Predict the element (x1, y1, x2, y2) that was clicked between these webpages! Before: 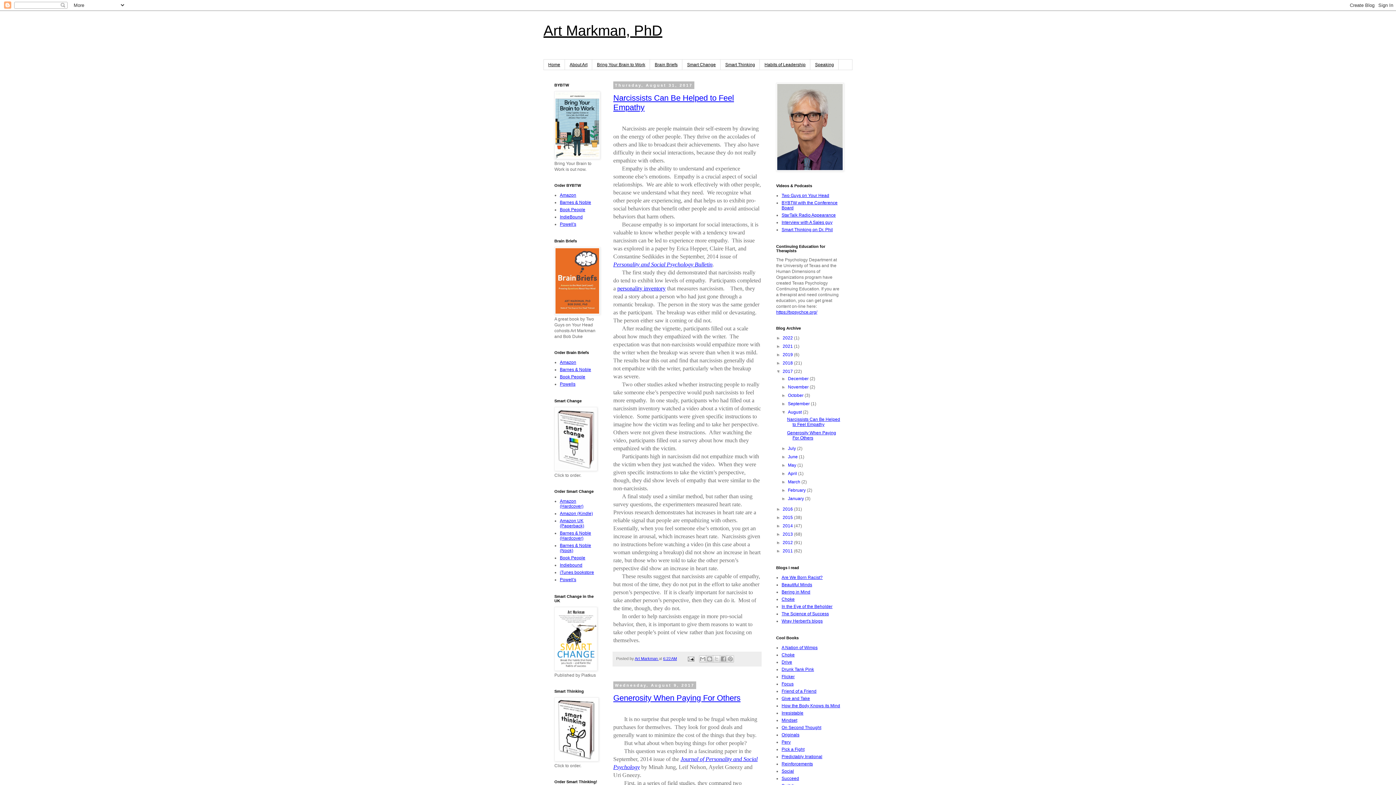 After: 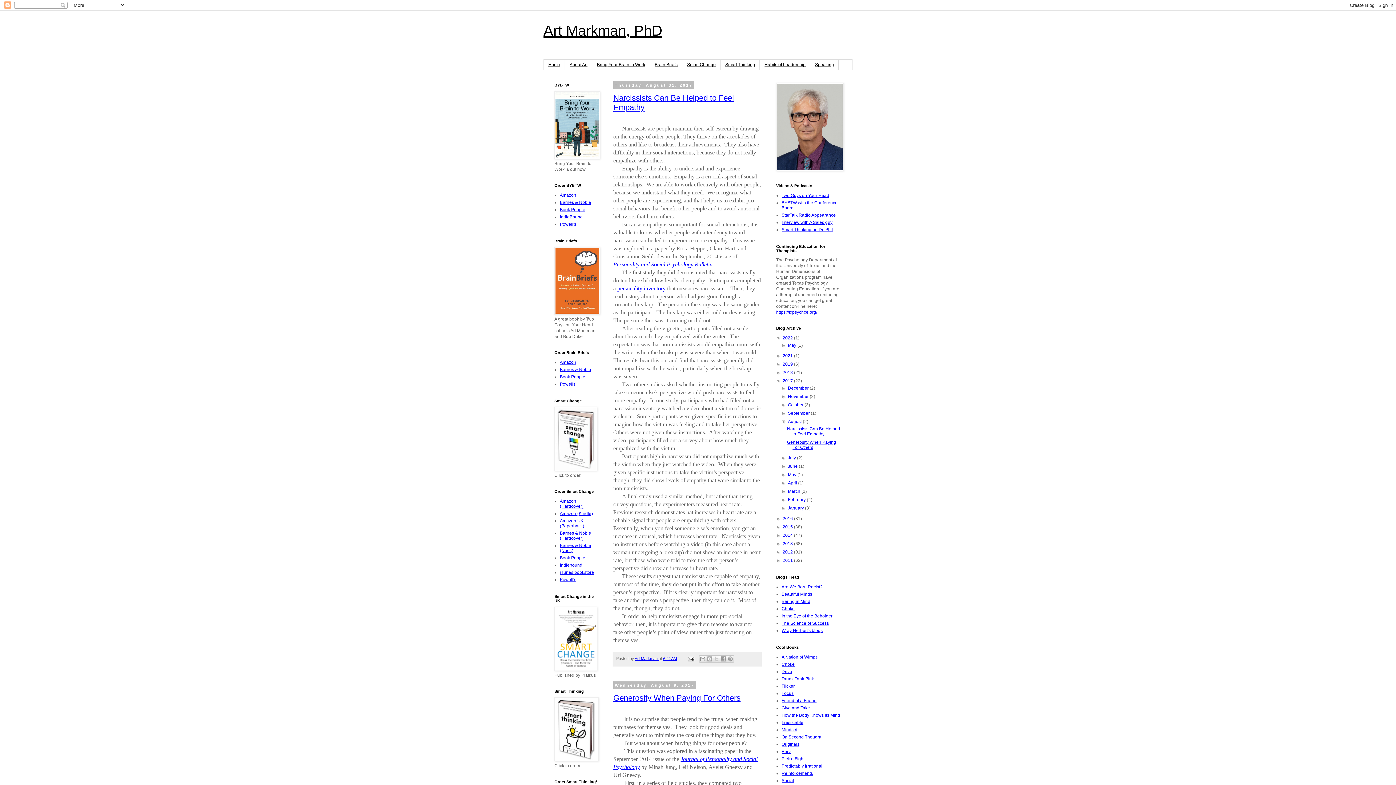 Action: bbox: (776, 335, 782, 340) label: ►  